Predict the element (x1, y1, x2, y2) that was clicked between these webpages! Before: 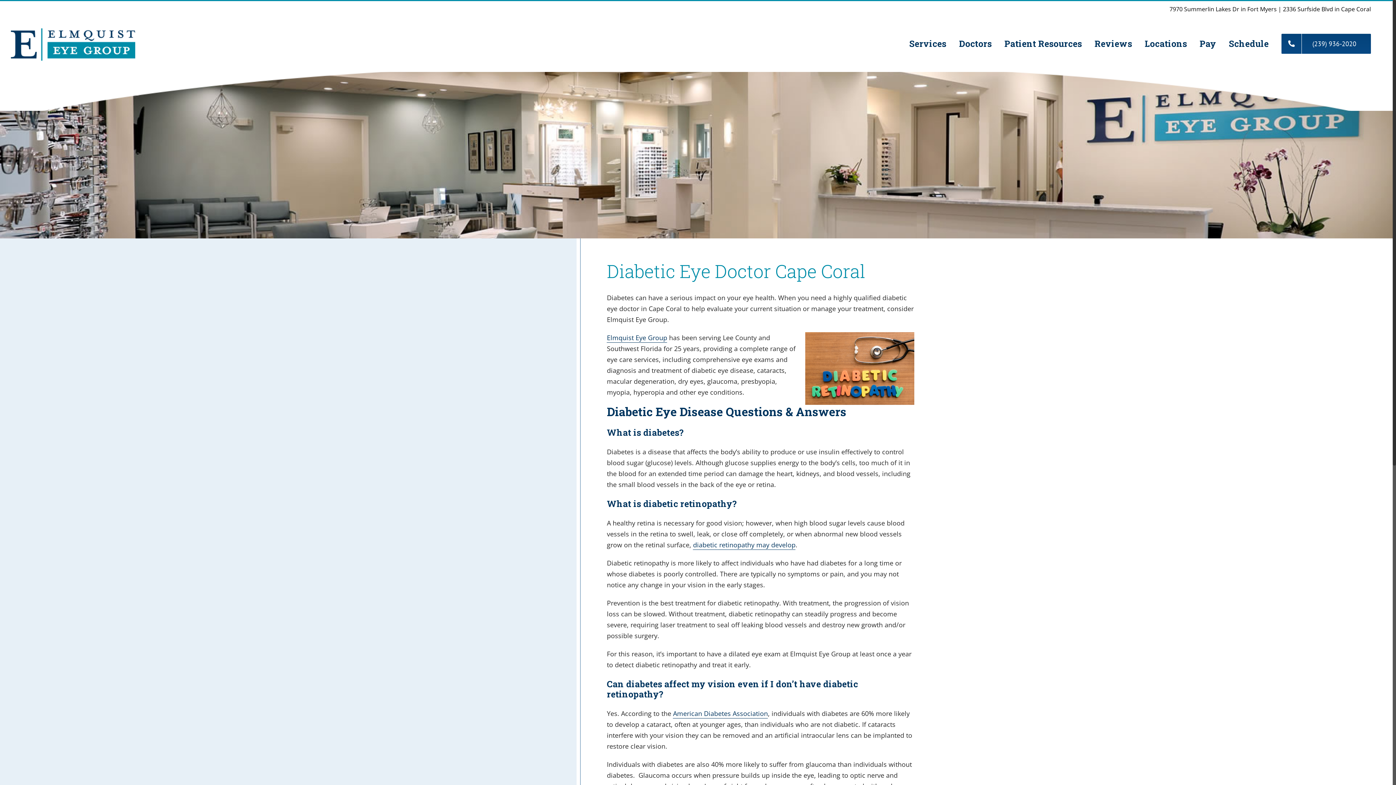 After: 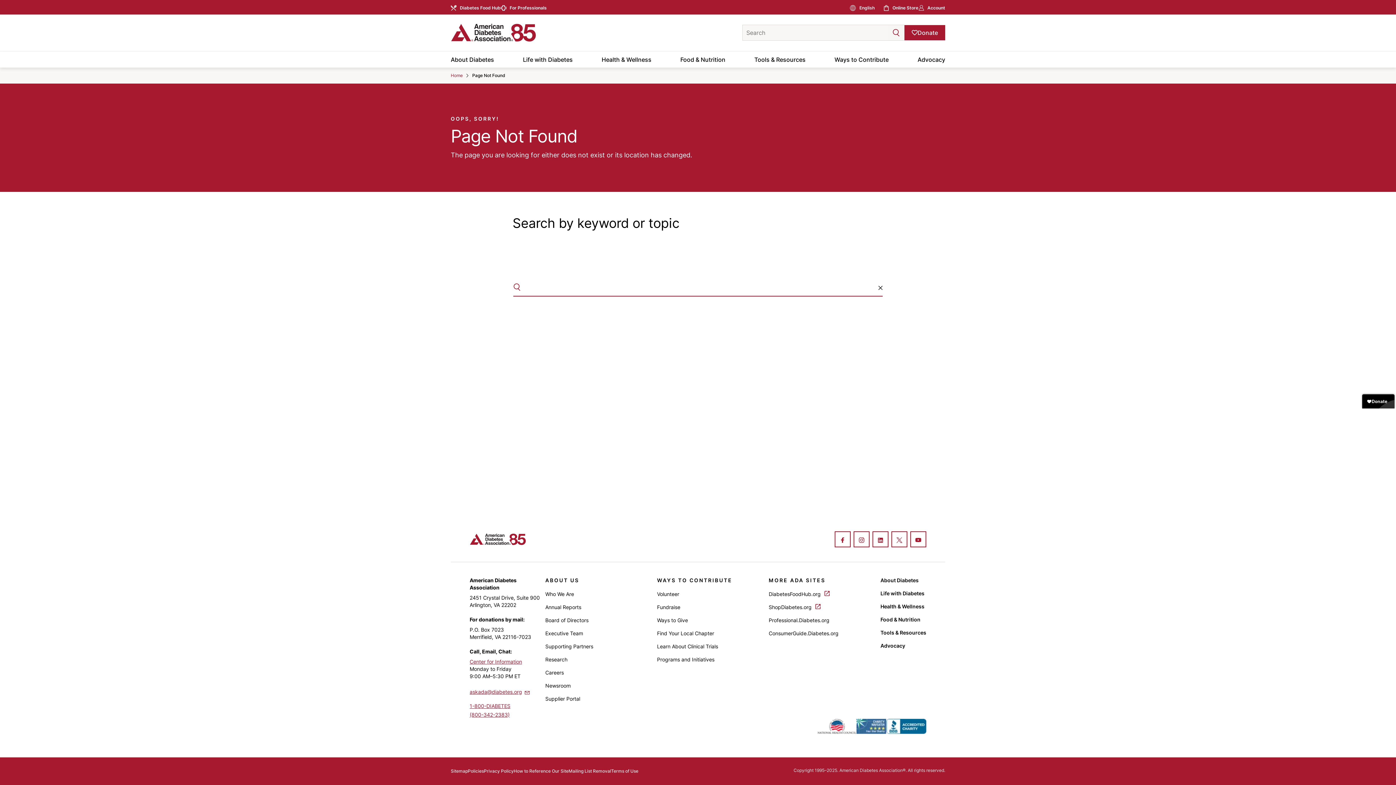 Action: label: American Diabetes Association bbox: (673, 709, 768, 718)